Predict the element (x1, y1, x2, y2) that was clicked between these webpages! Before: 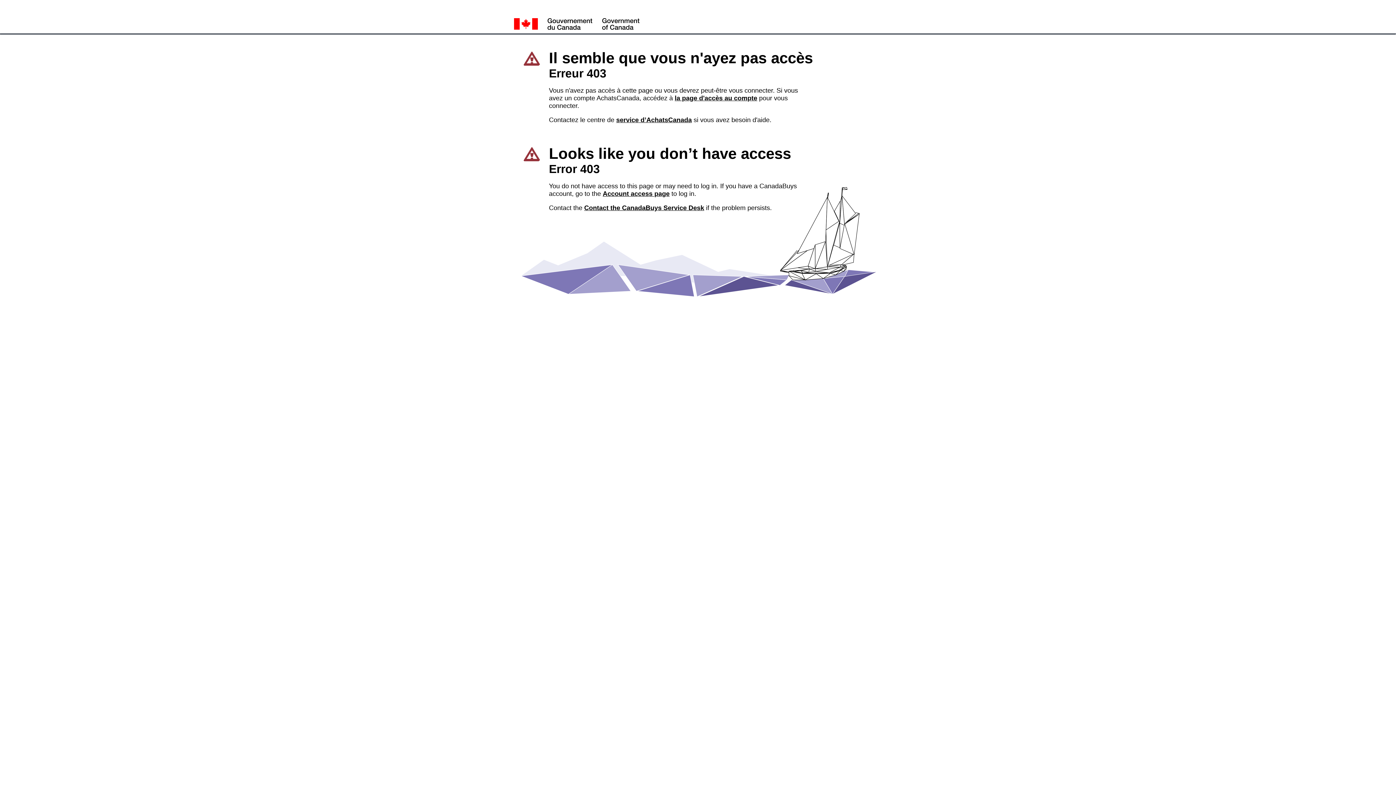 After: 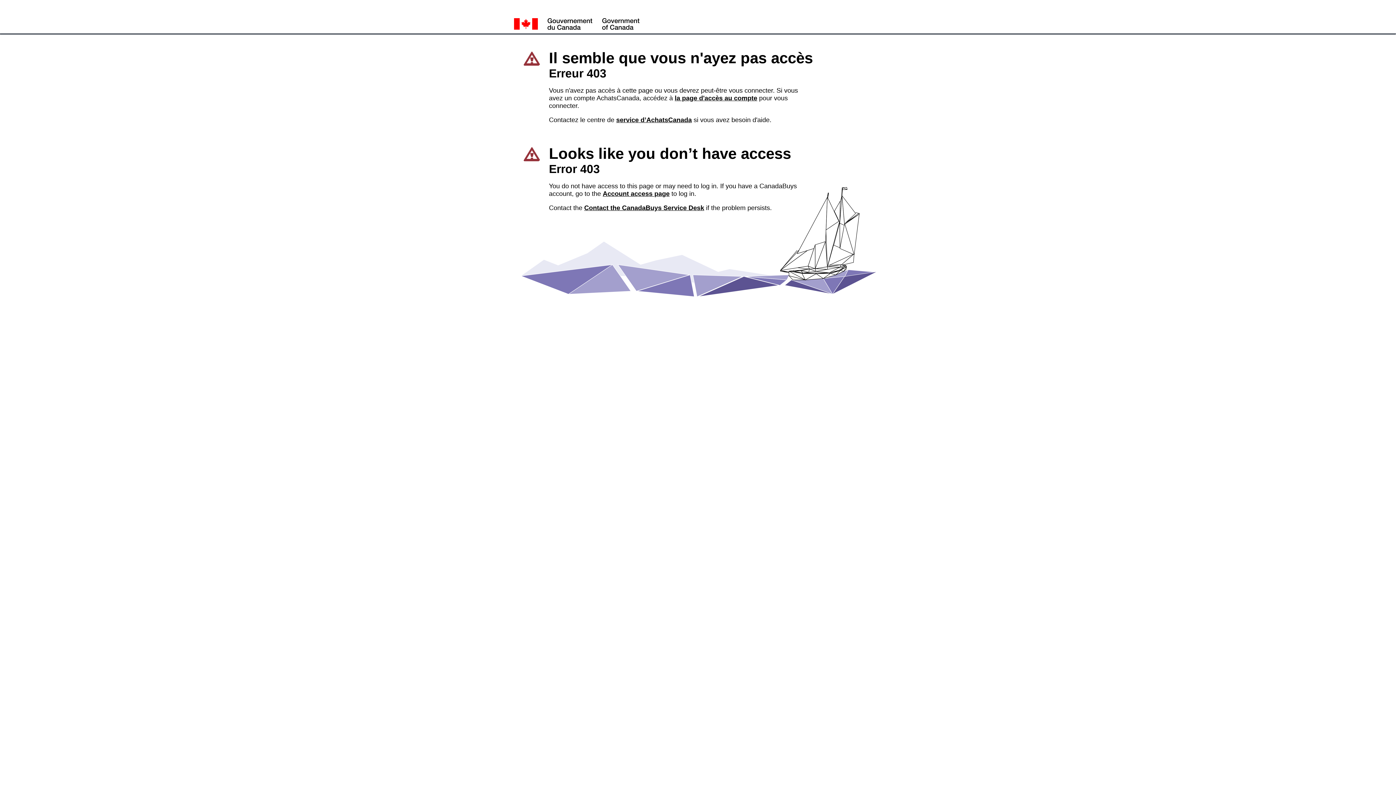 Action: bbox: (584, 204, 704, 211) label: Contact the CanadaBuys Service Desk